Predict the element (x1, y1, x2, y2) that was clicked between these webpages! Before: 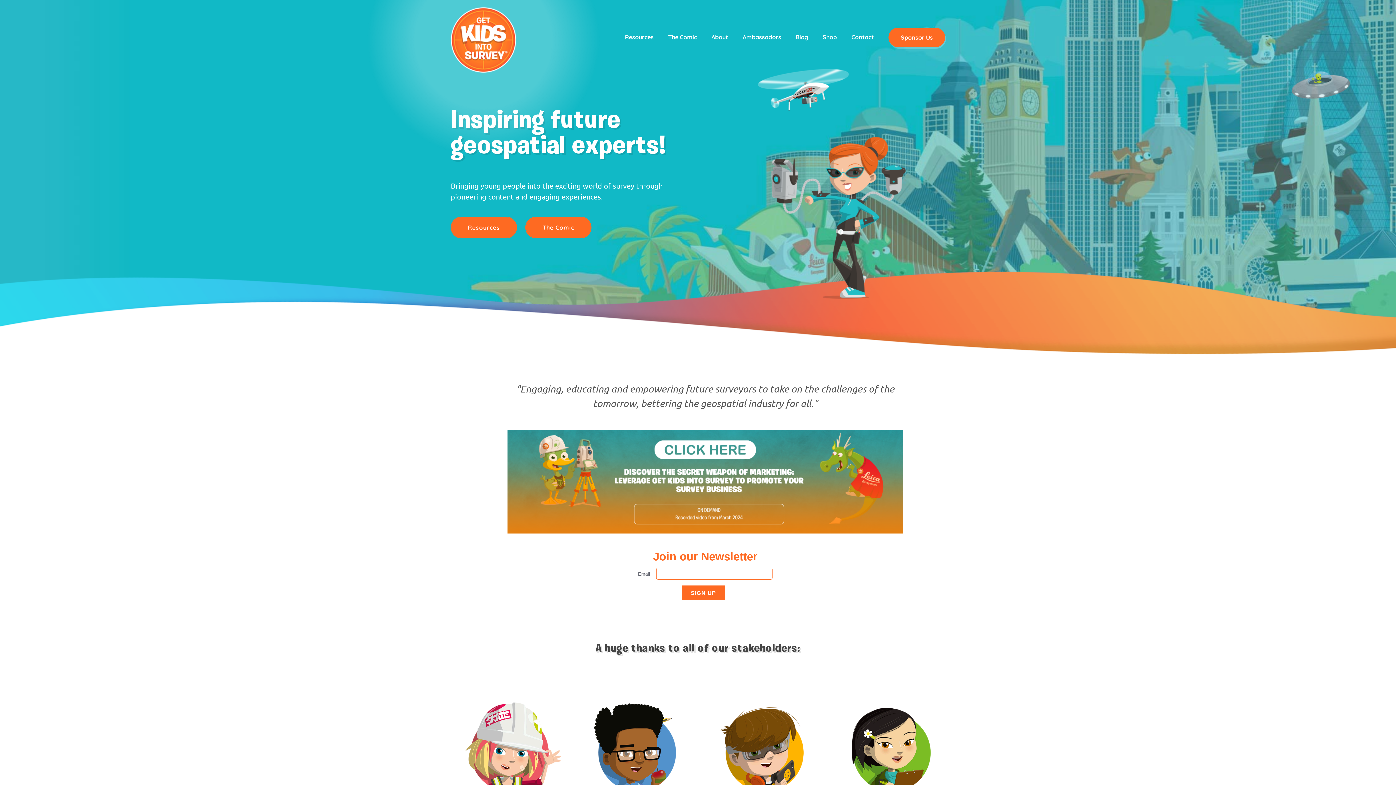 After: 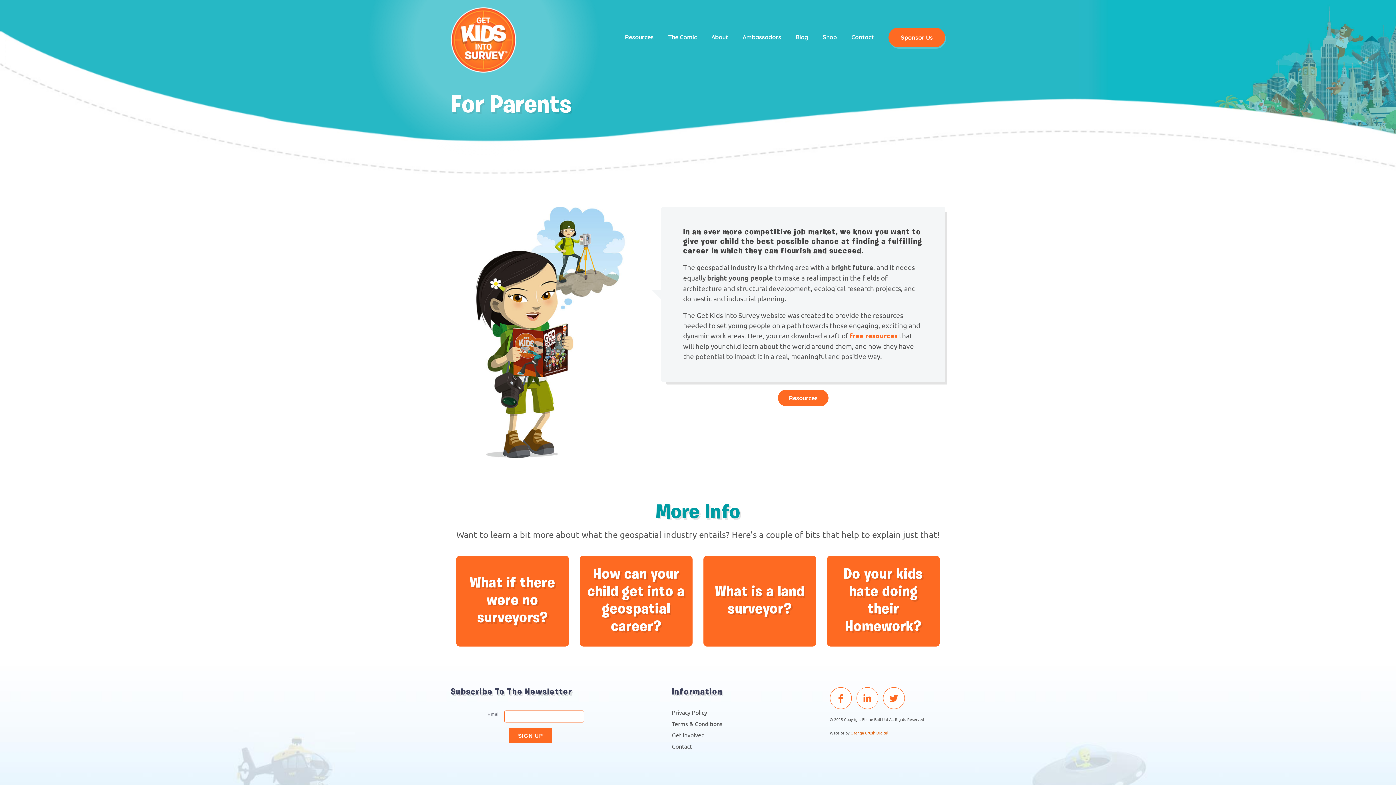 Action: bbox: (827, 691, 954, 830) label: Parents